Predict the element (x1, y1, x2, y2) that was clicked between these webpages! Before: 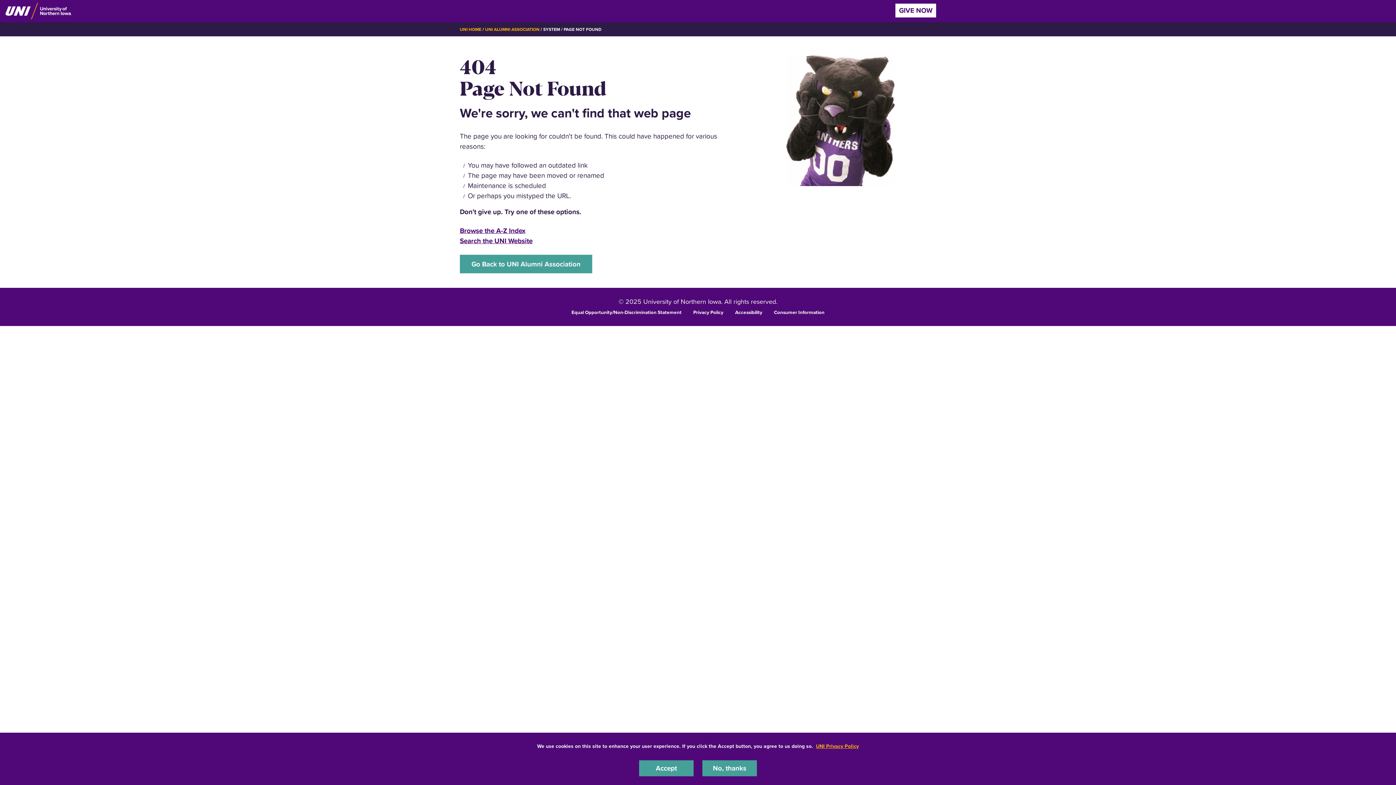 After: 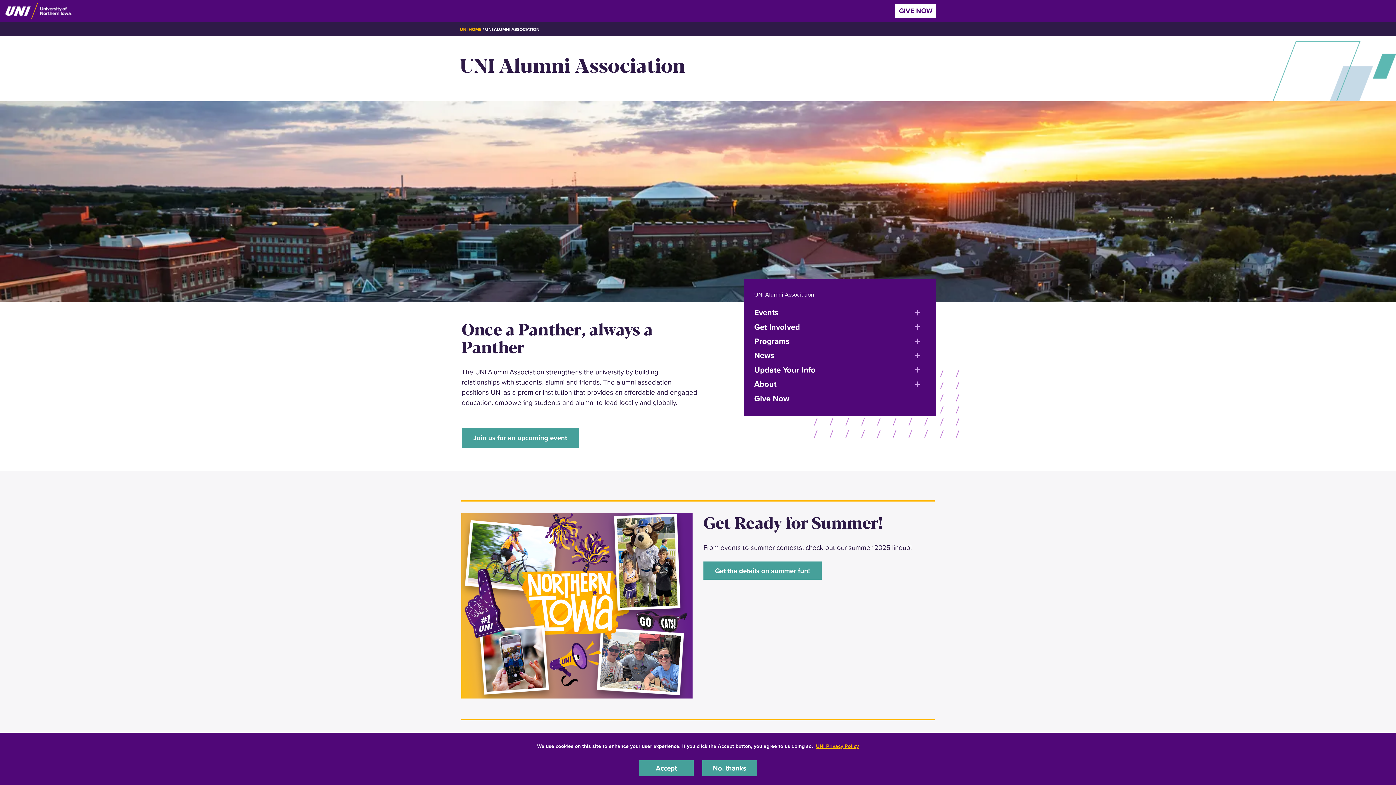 Action: bbox: (460, 254, 592, 273) label: Go Back to UNI Alumni Association